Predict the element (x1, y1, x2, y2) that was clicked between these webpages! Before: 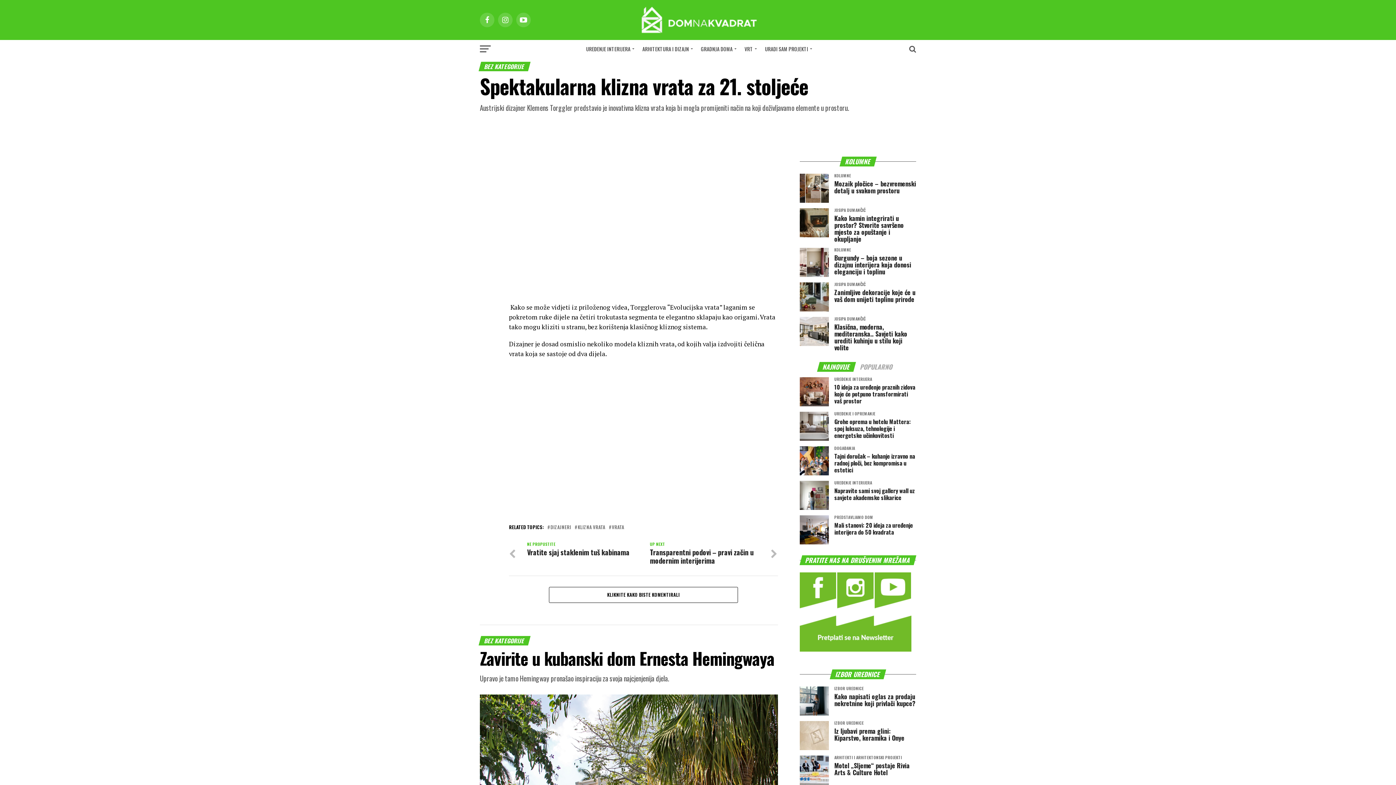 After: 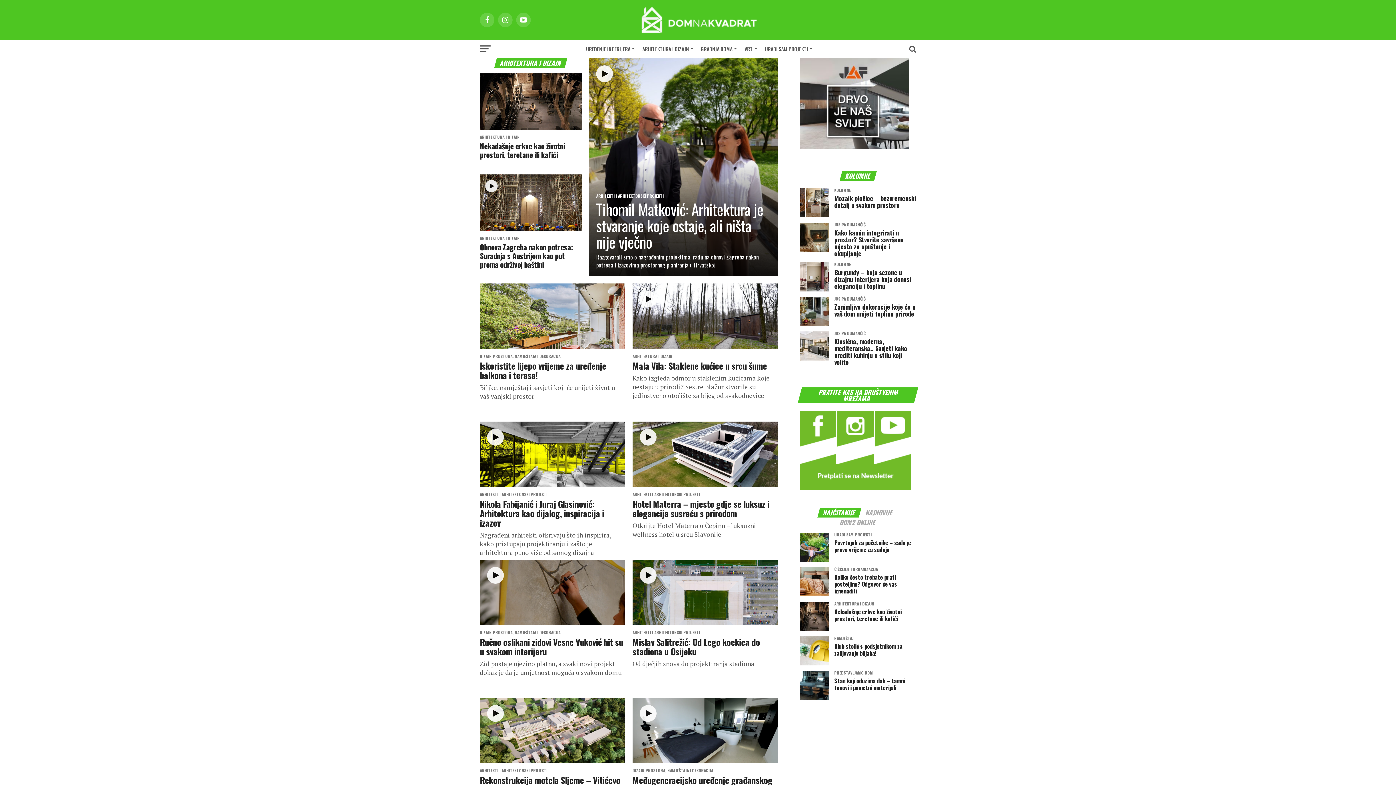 Action: bbox: (638, 40, 695, 58) label: ARHITEKTURA I DIZAJN